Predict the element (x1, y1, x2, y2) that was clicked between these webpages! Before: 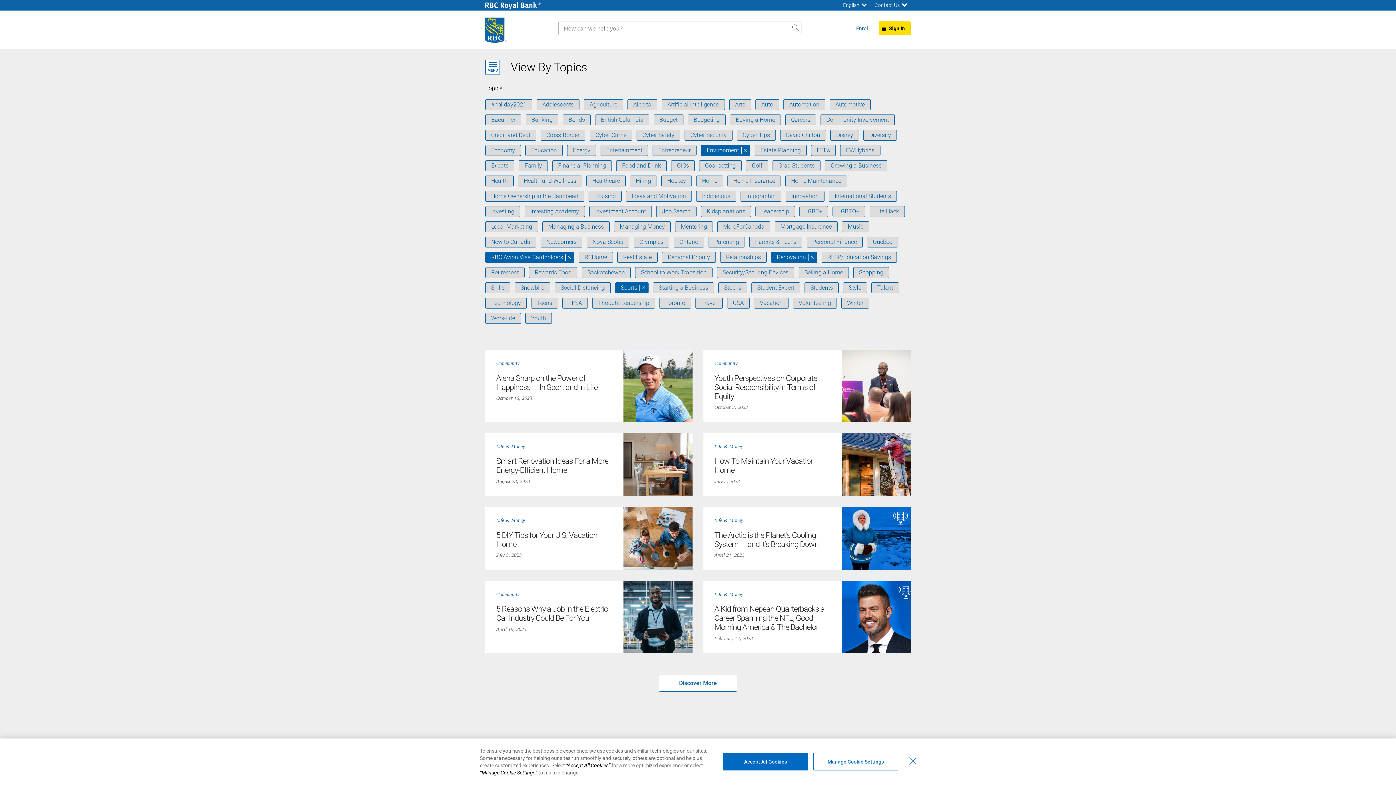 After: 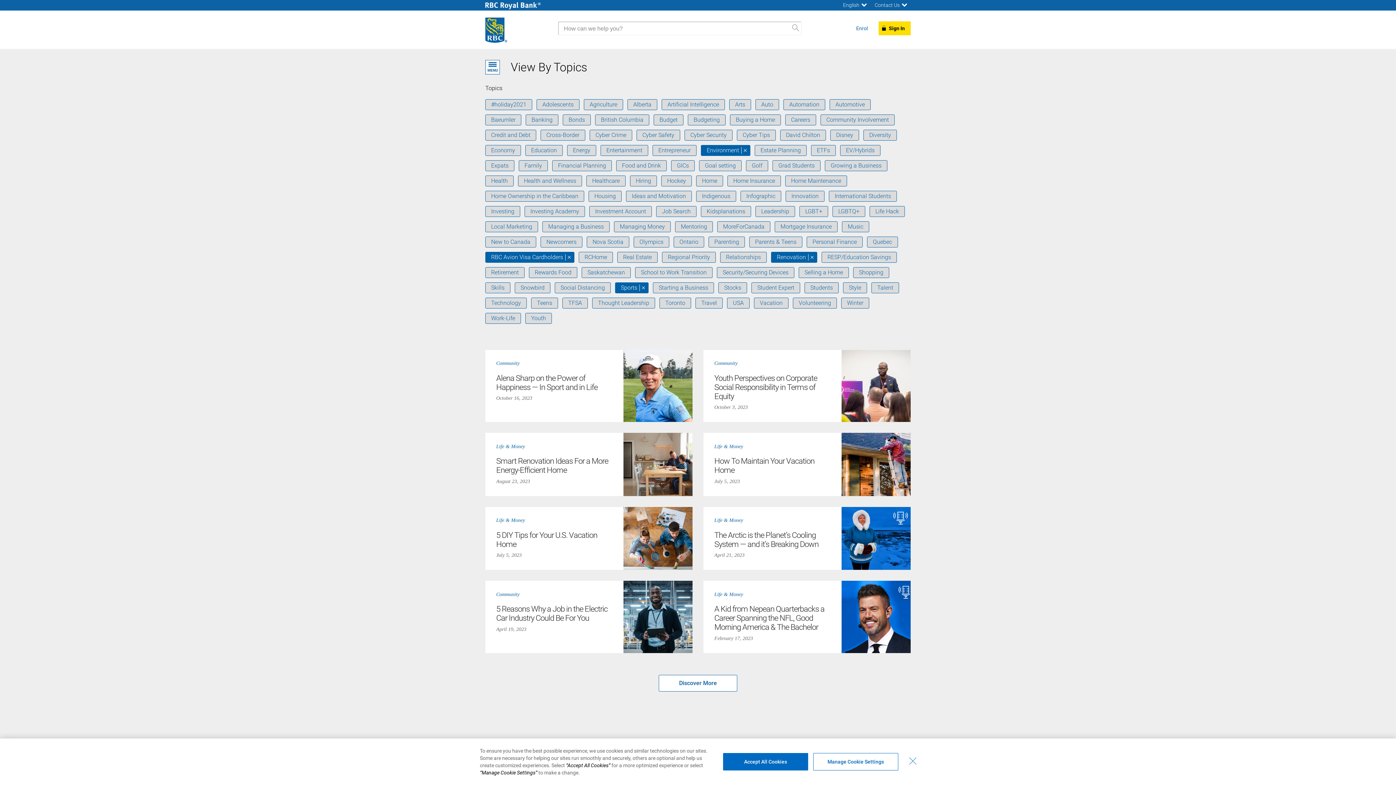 Action: bbox: (842, 221, 869, 232) label: Music